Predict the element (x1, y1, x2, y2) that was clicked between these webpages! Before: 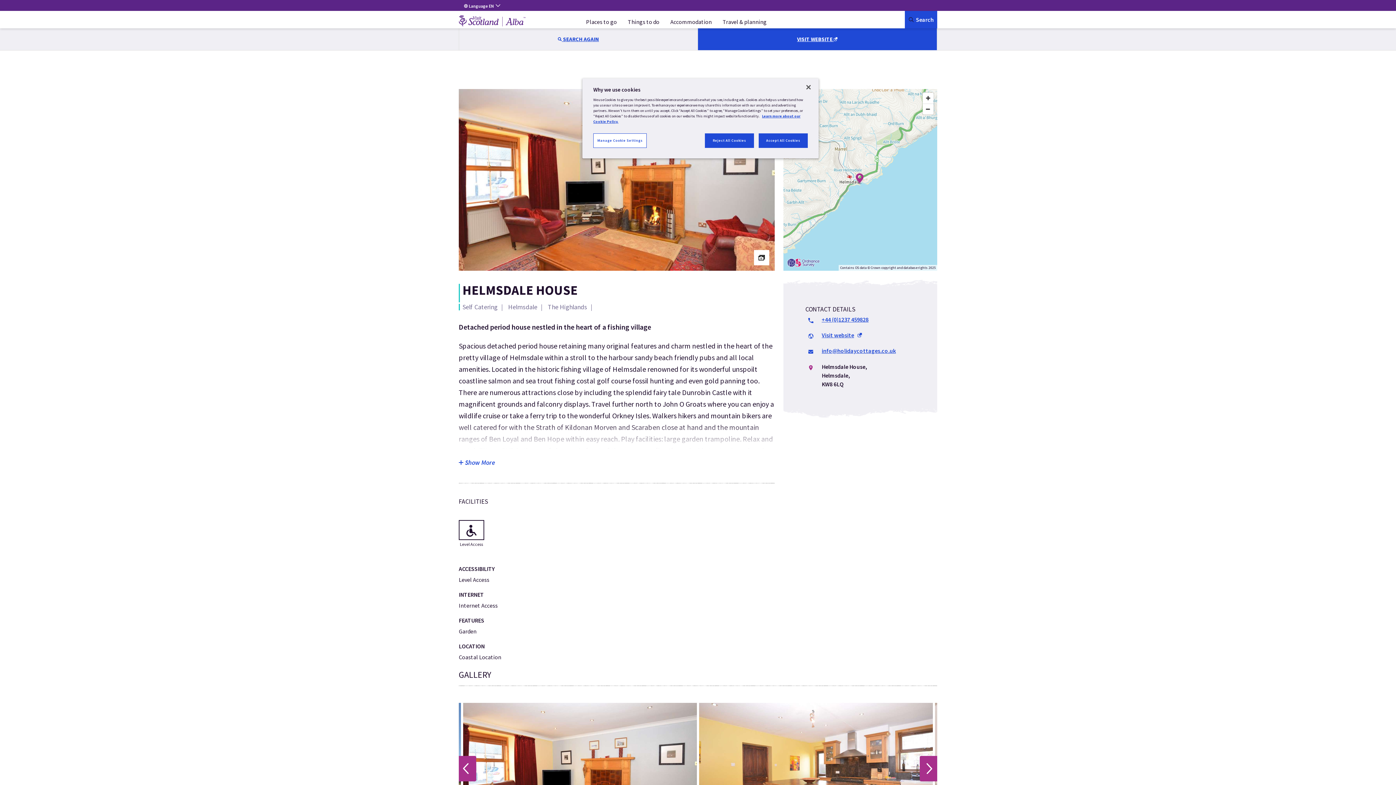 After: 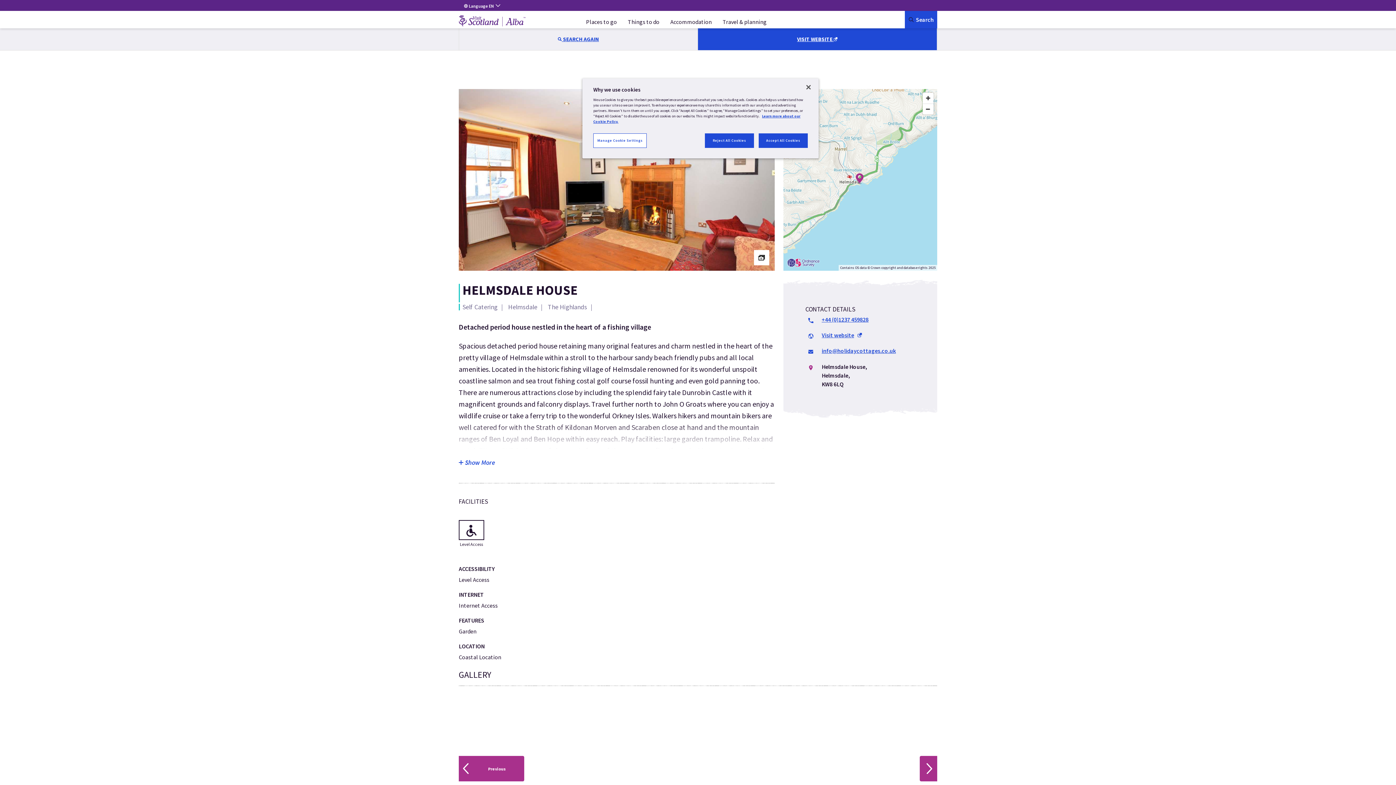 Action: label: Previous bbox: (458, 756, 476, 781)